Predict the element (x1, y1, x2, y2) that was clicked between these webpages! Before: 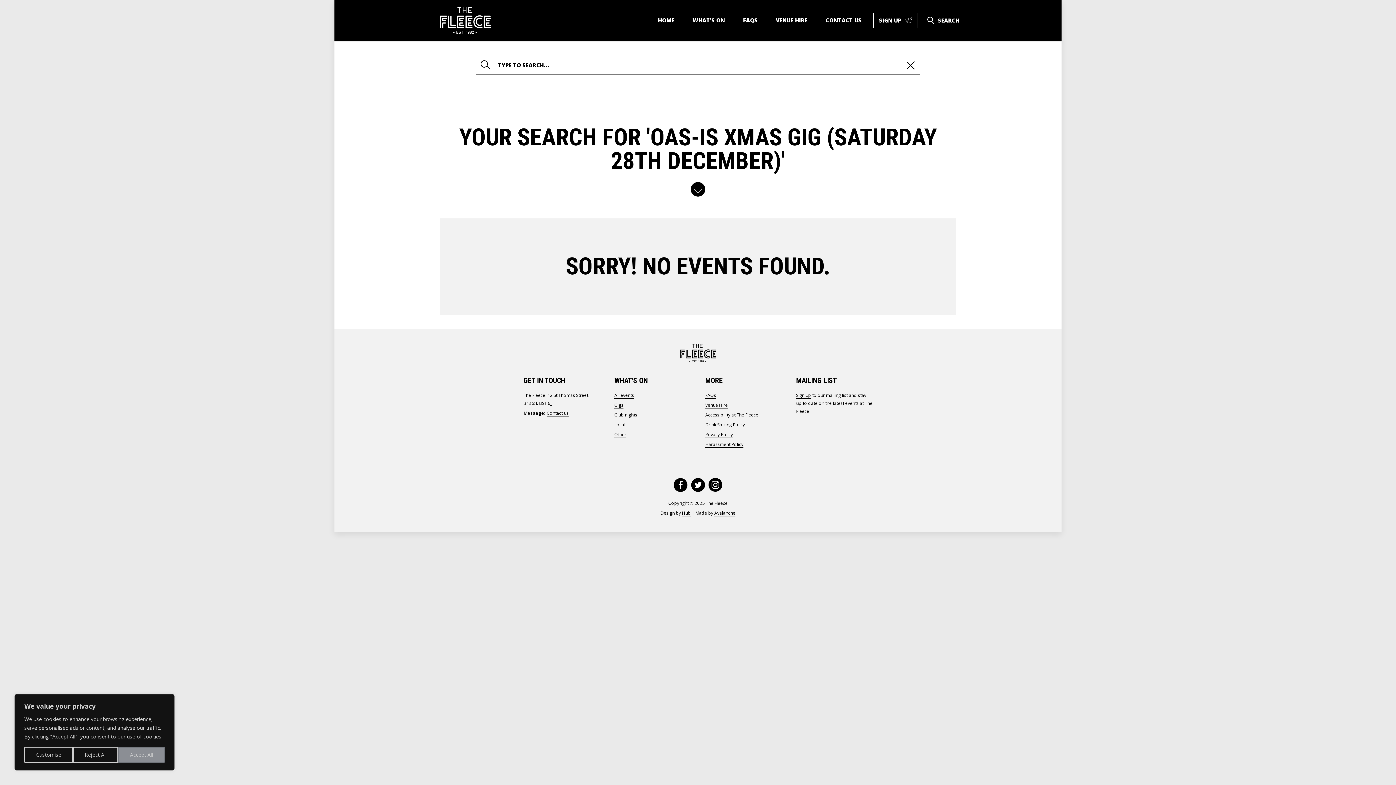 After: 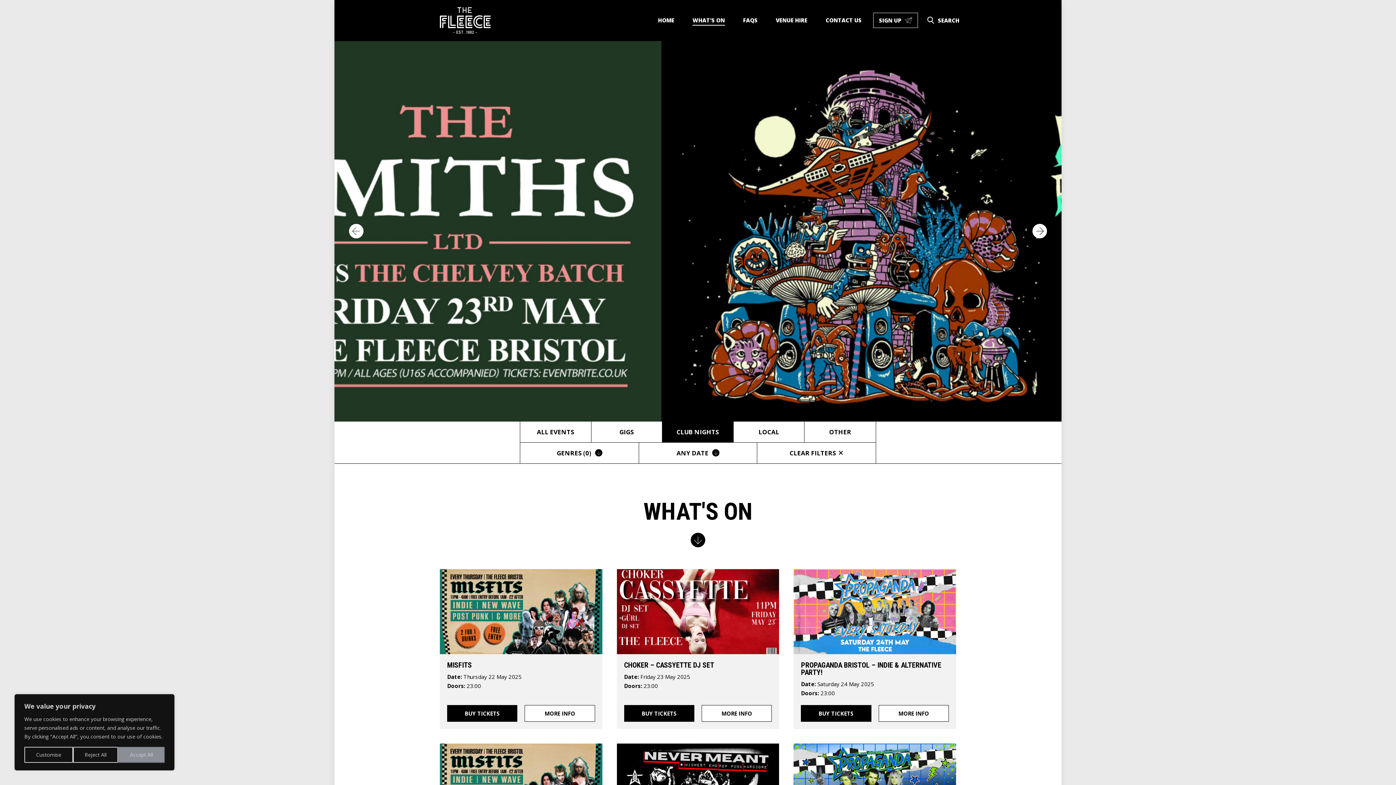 Action: label: Club nights bbox: (614, 412, 637, 418)